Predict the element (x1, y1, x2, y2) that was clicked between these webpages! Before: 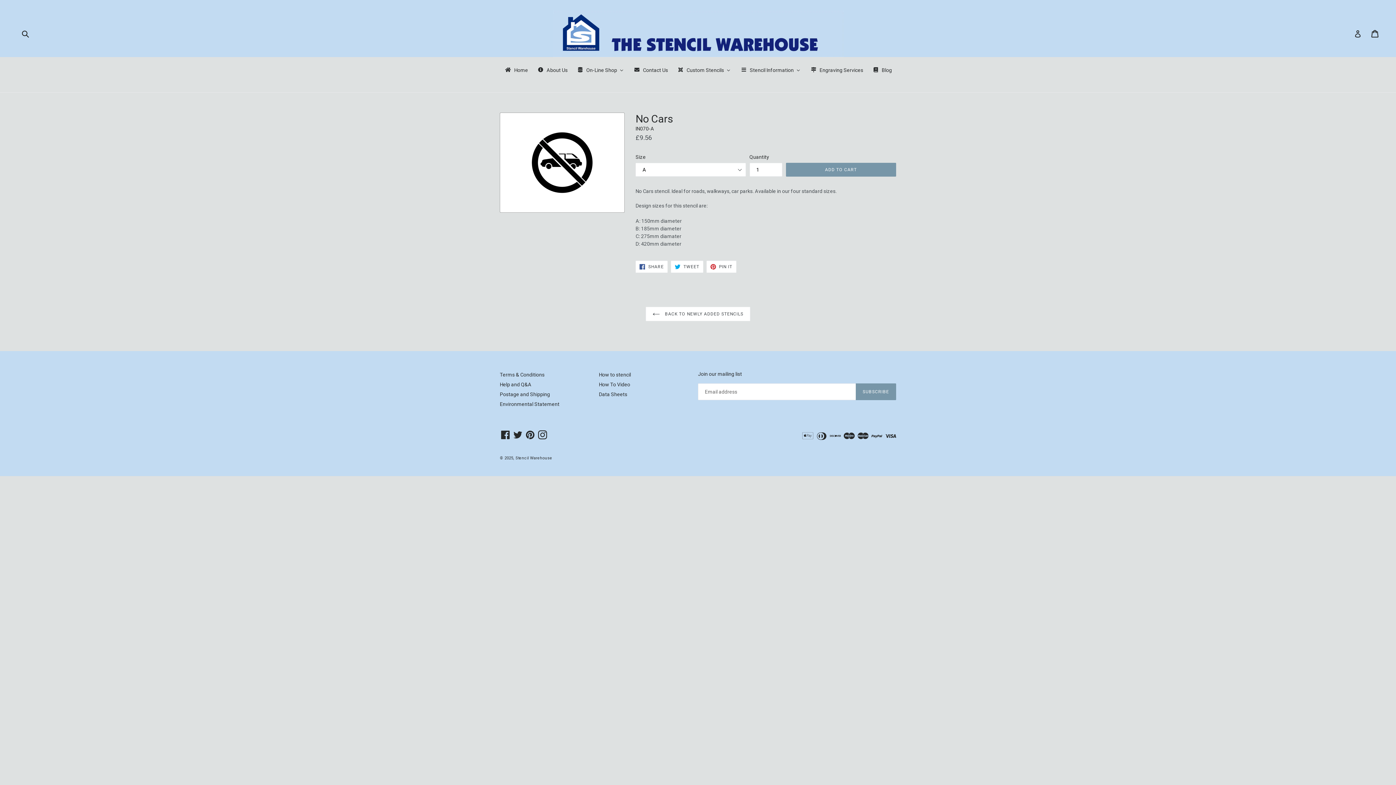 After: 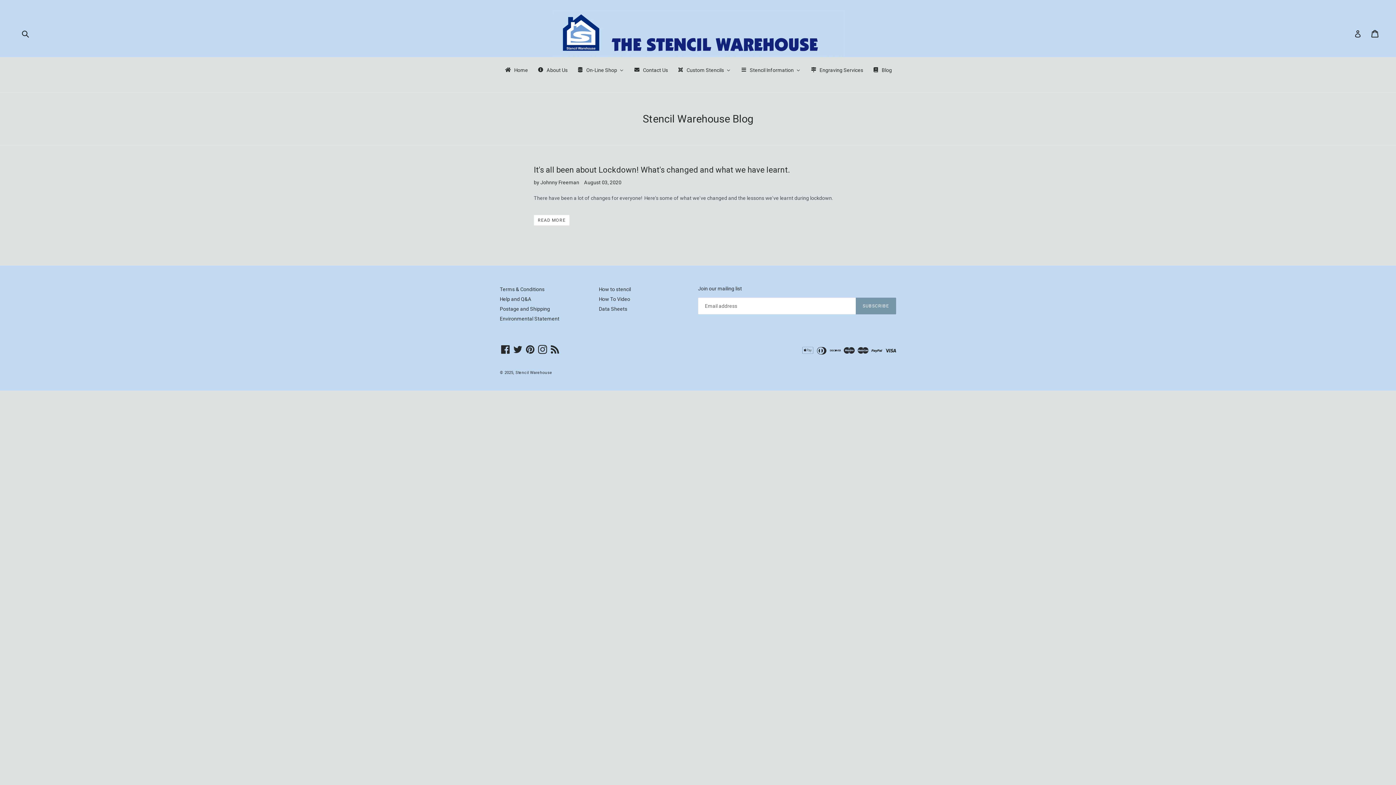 Action: label: Blog bbox: (867, 66, 896, 75)